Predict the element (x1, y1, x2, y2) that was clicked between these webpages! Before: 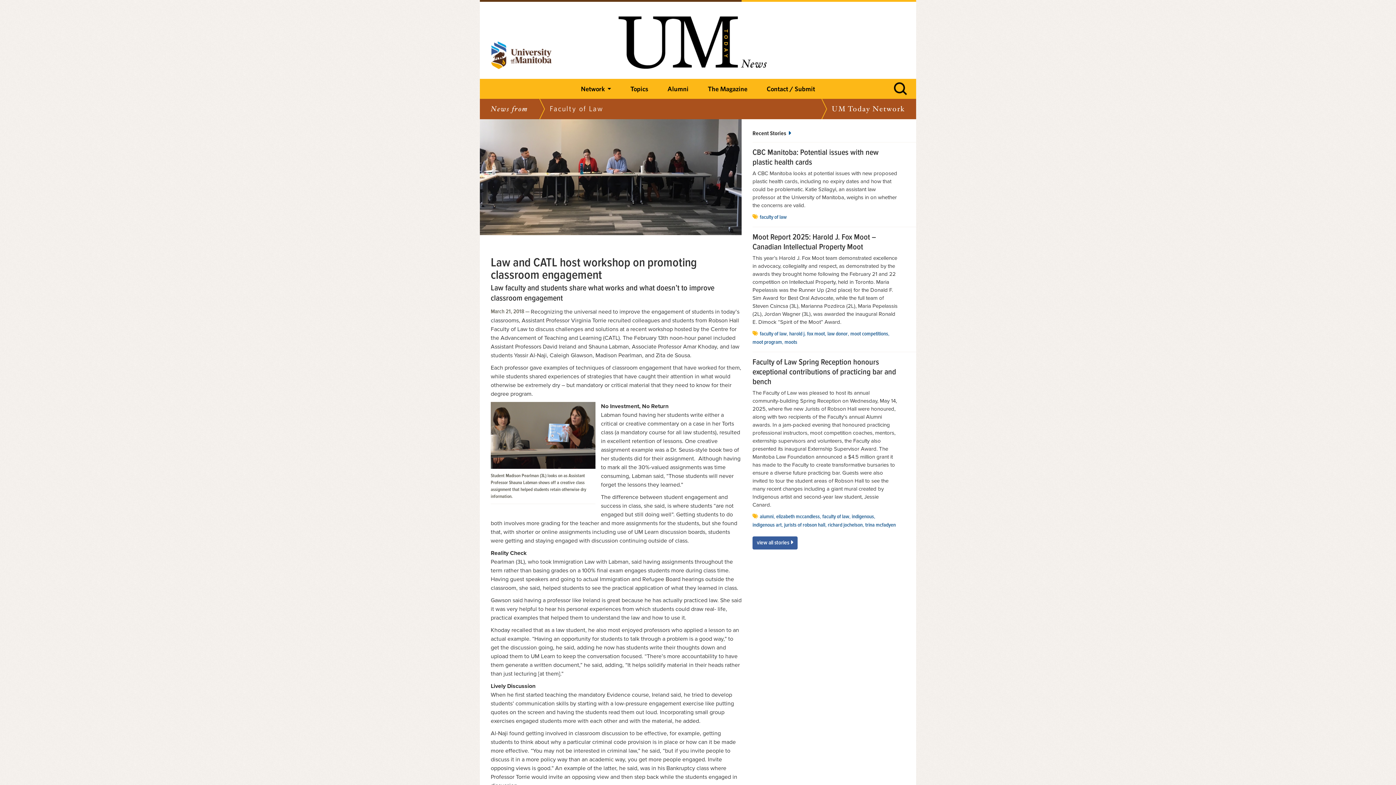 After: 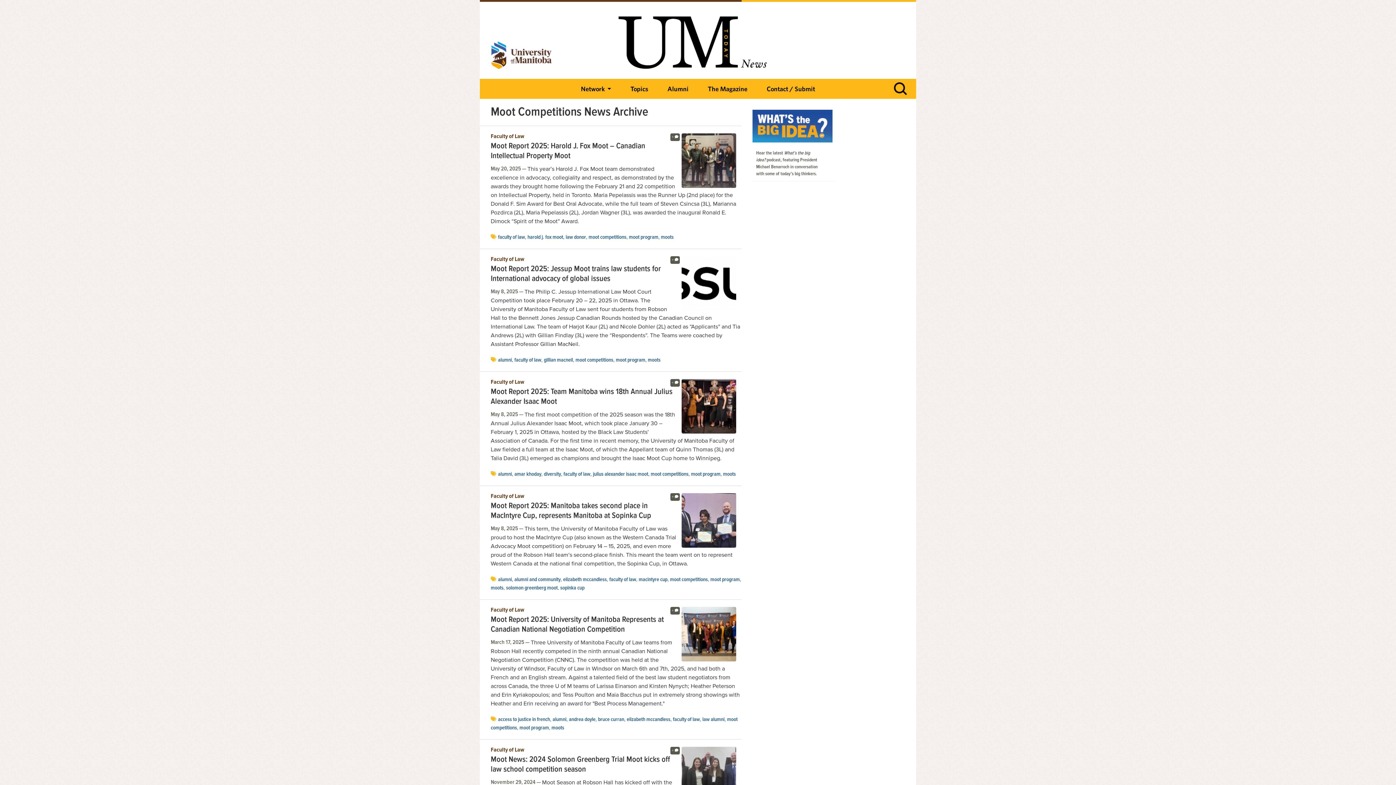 Action: label: moot competitions bbox: (850, 330, 888, 337)